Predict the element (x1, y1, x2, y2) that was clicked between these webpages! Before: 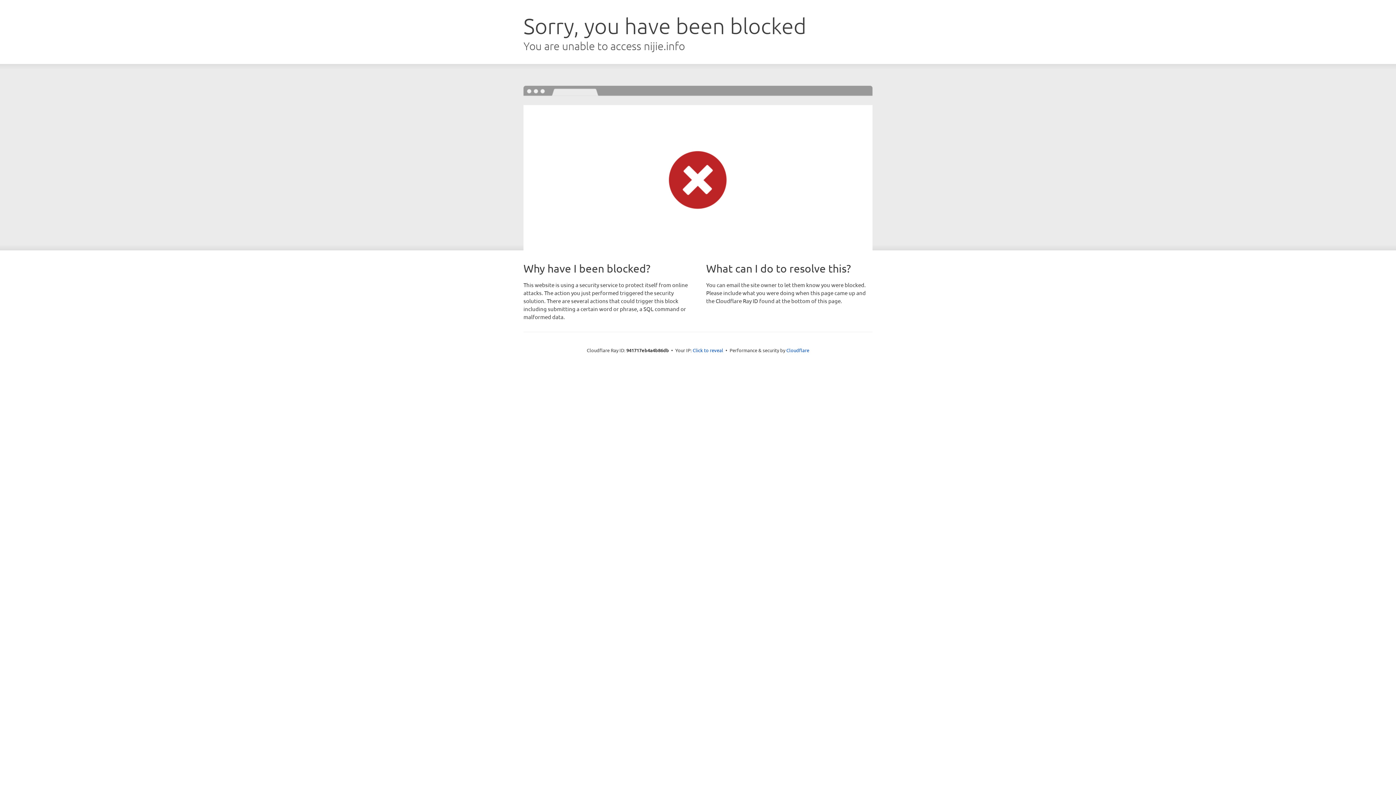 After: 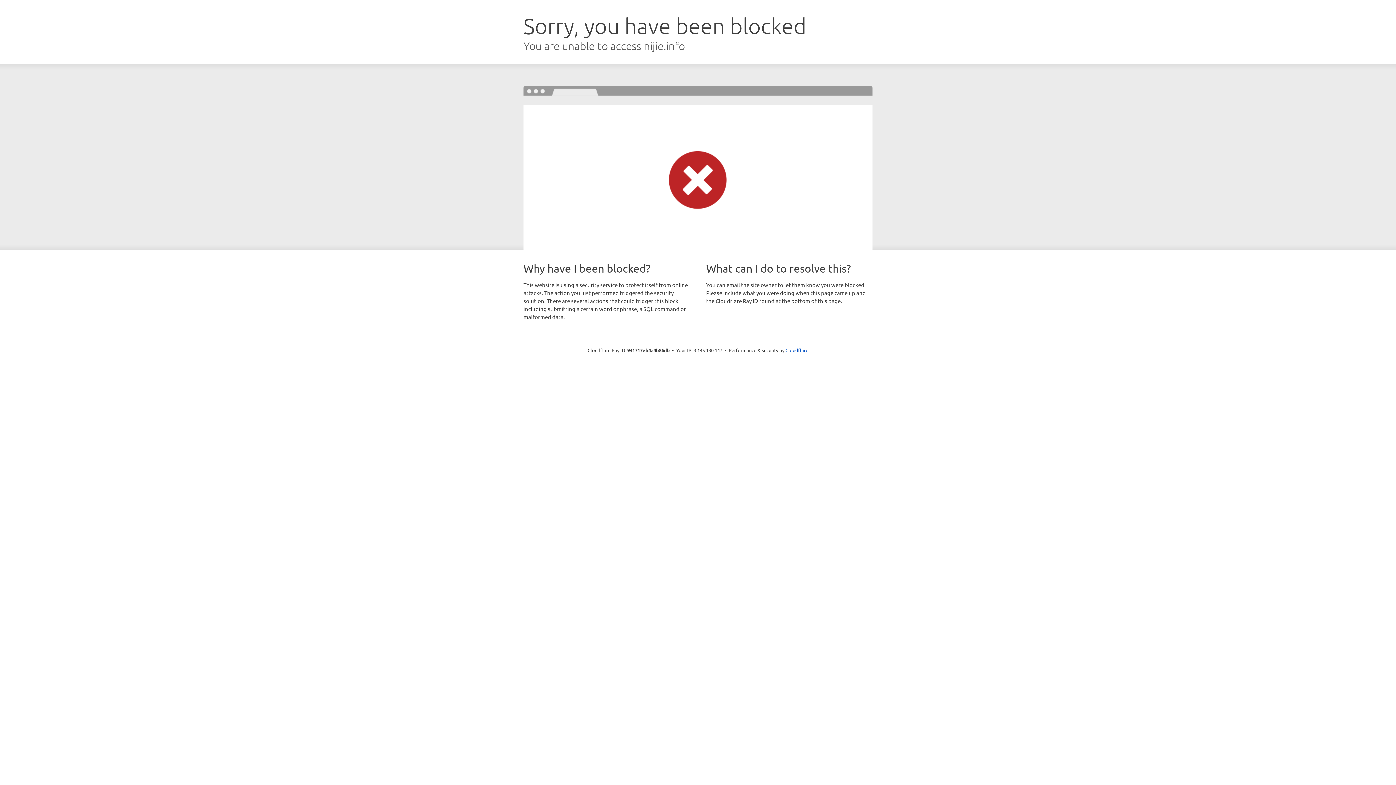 Action: bbox: (692, 346, 723, 353) label: Click to reveal